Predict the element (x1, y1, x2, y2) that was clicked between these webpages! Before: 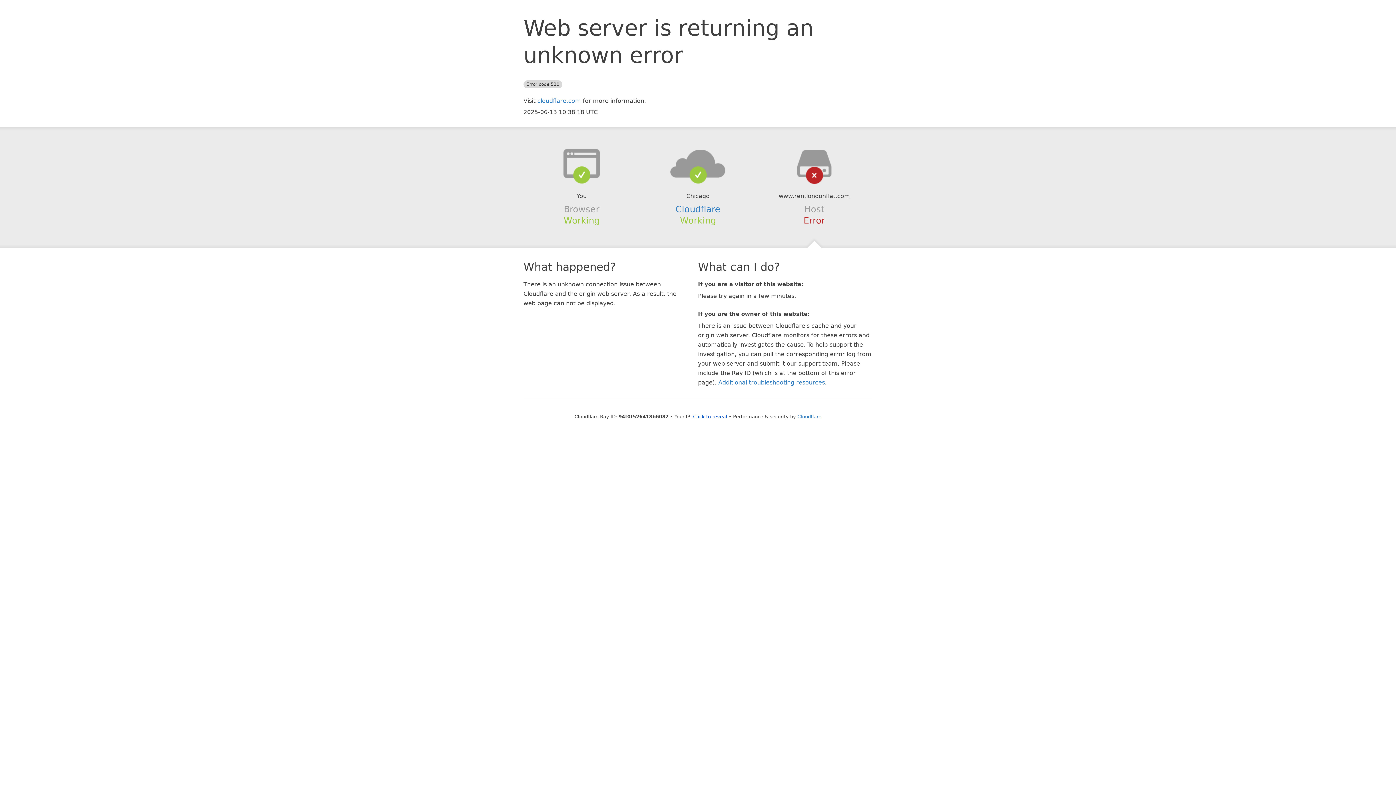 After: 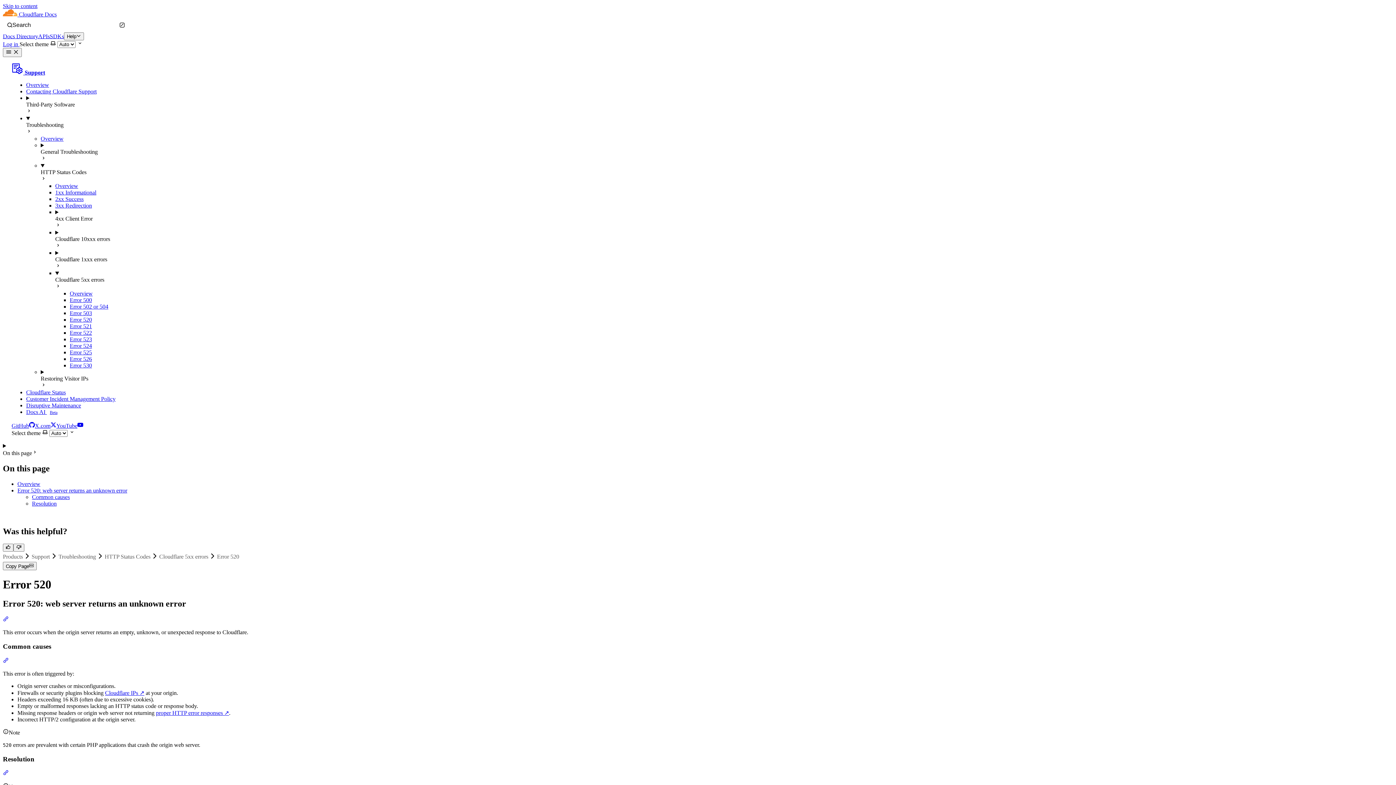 Action: label: Additional troubleshooting resources bbox: (718, 379, 825, 386)